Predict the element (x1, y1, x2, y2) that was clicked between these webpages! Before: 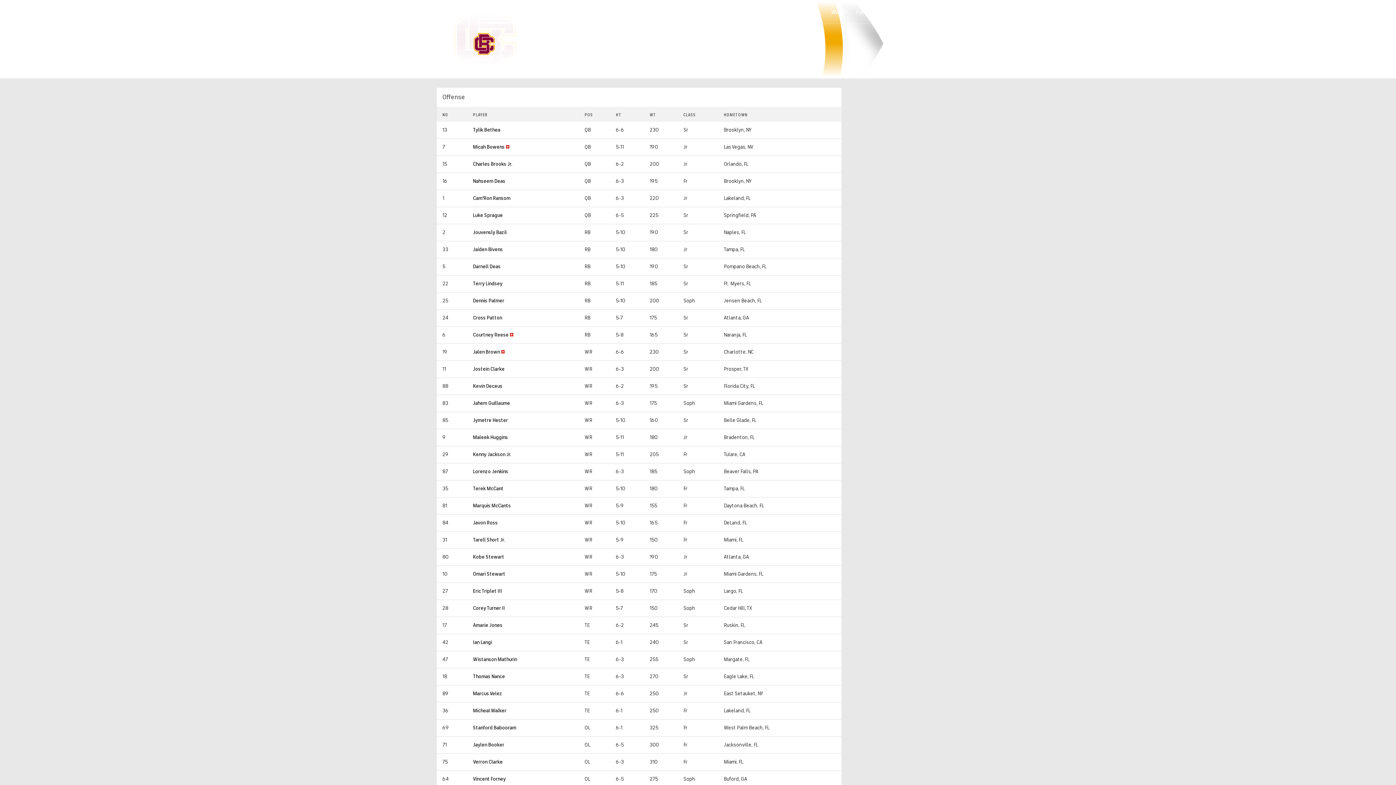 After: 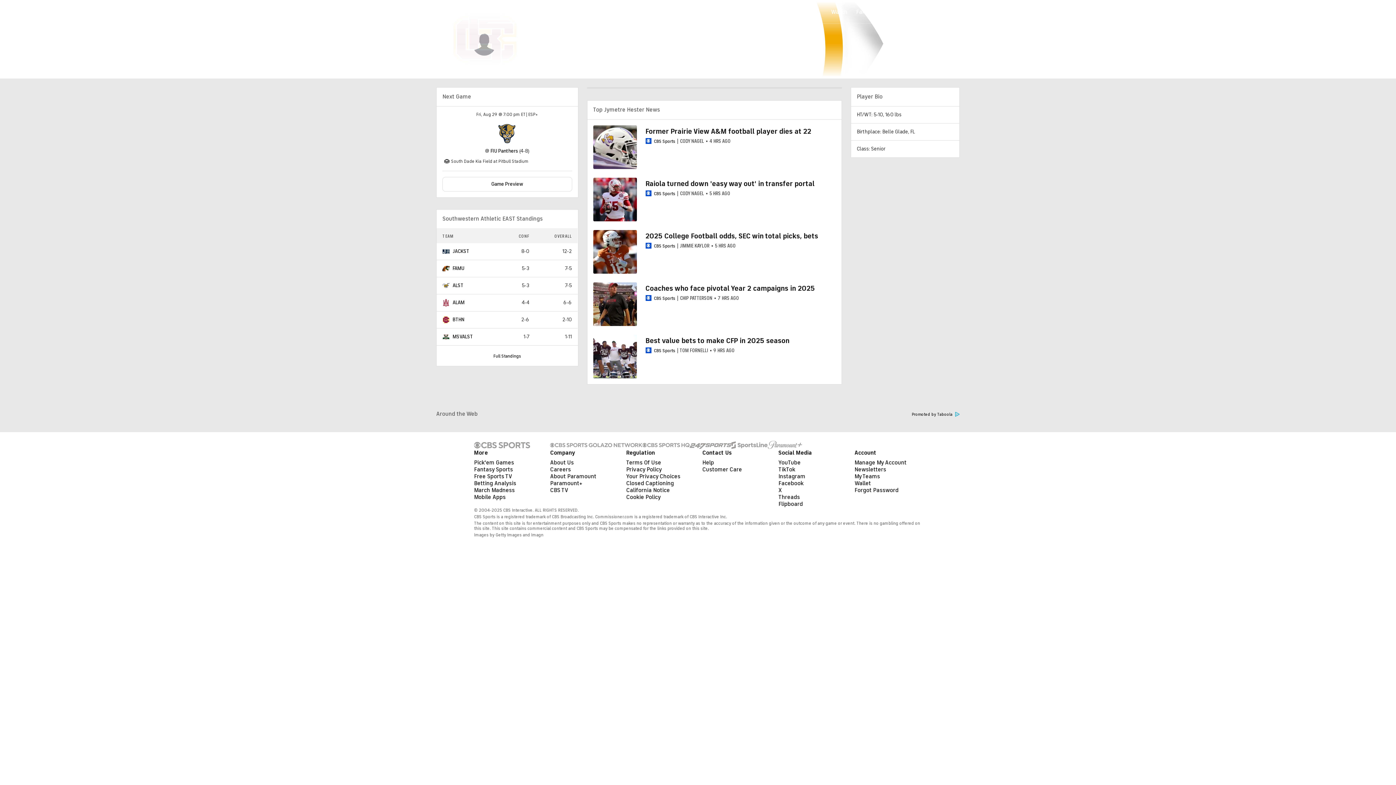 Action: label: Jymetre Hester bbox: (473, 417, 508, 423)